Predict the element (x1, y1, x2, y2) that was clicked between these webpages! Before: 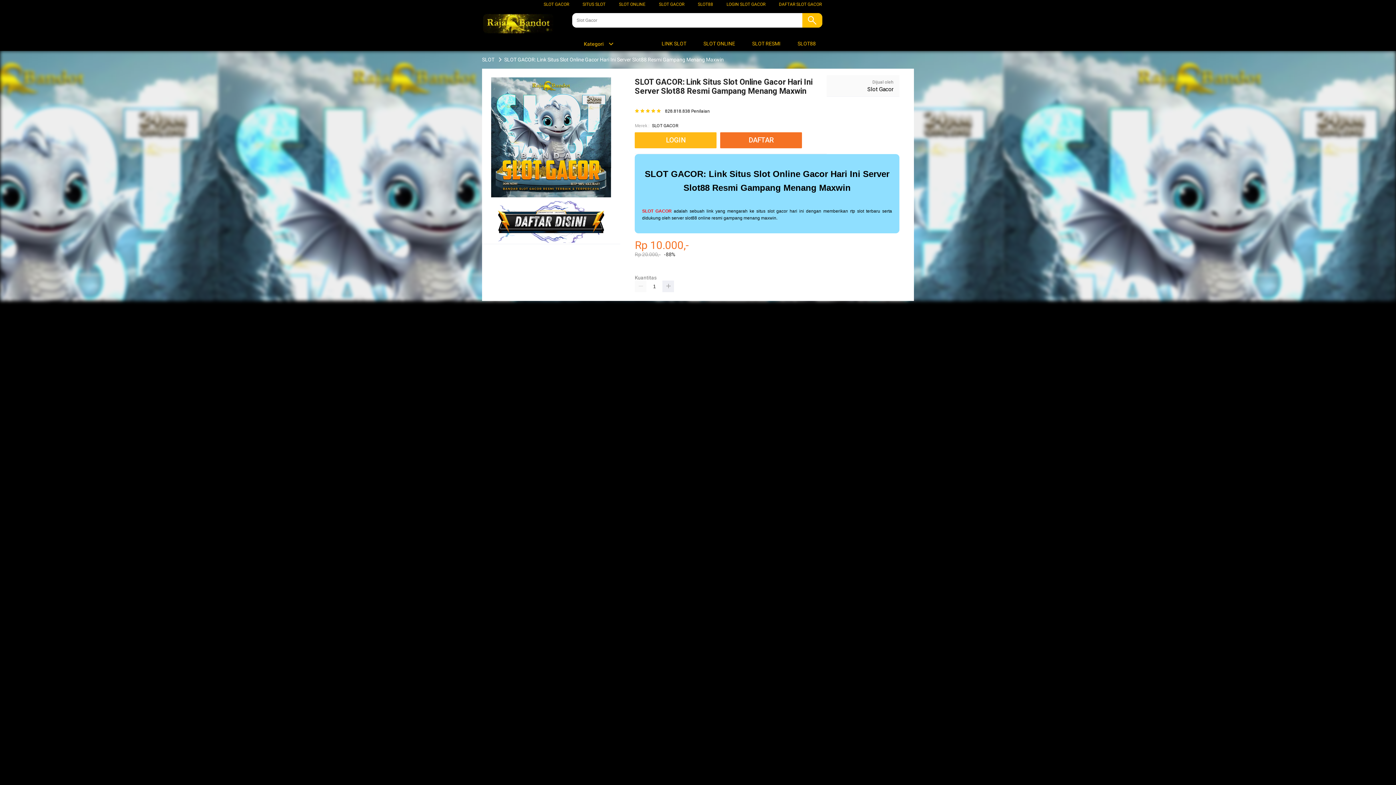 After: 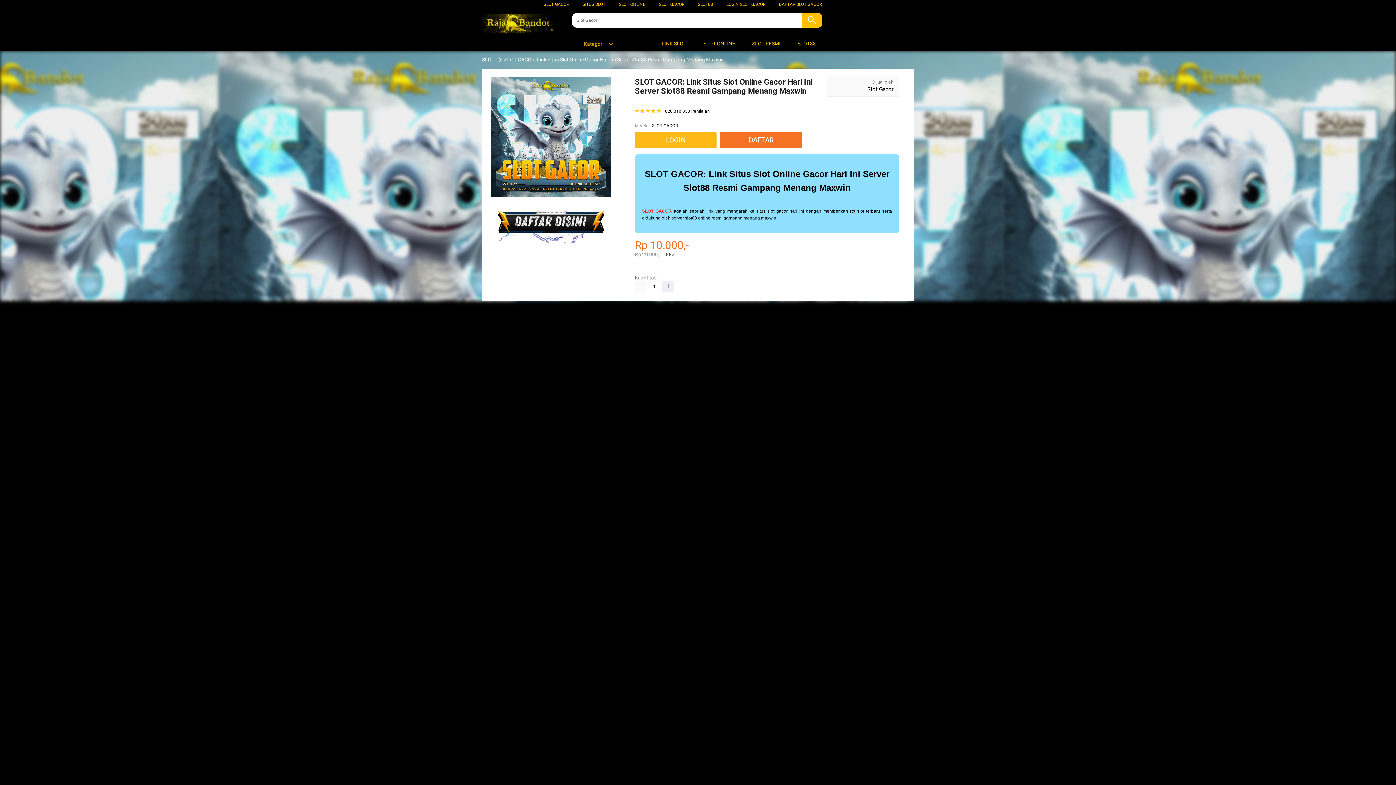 Action: label: Slot Gacor bbox: (867, 85, 893, 92)